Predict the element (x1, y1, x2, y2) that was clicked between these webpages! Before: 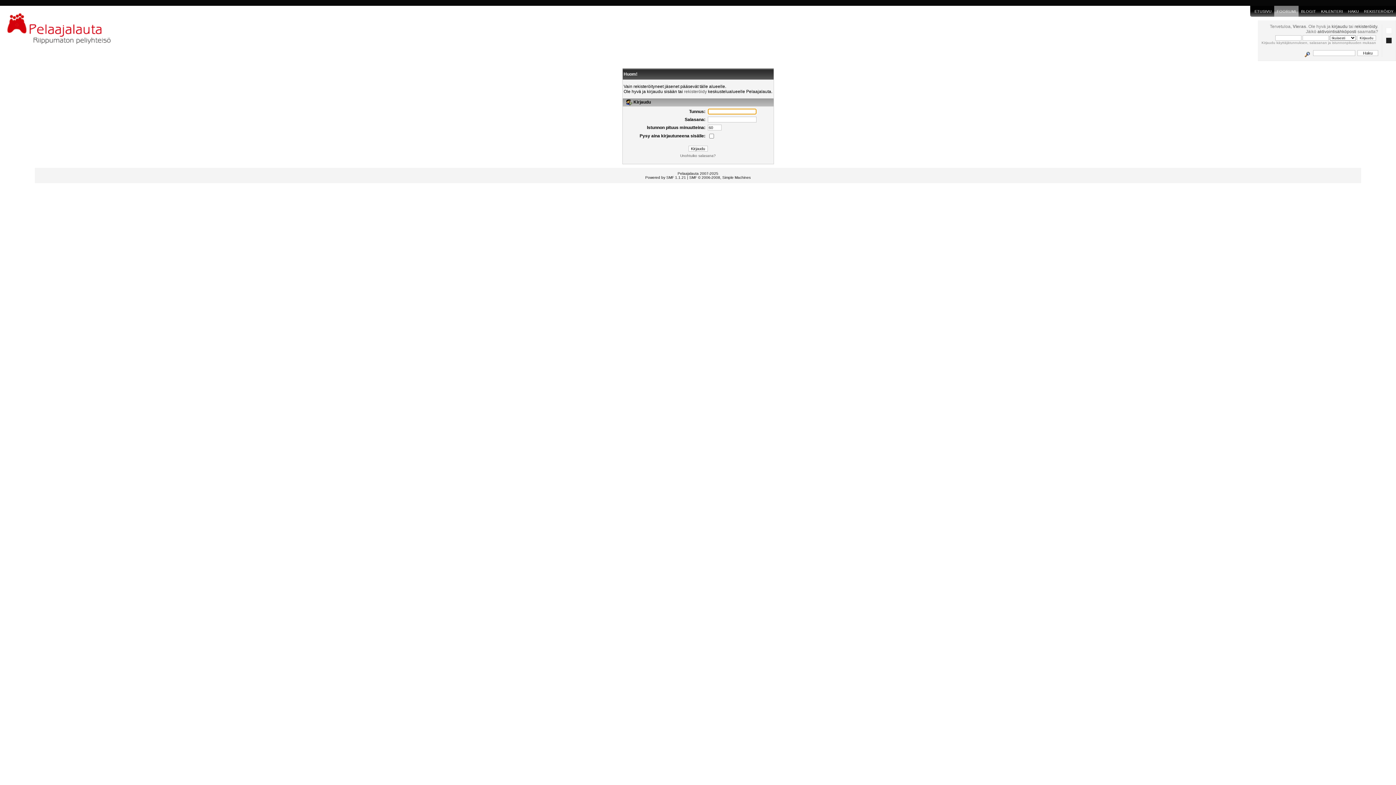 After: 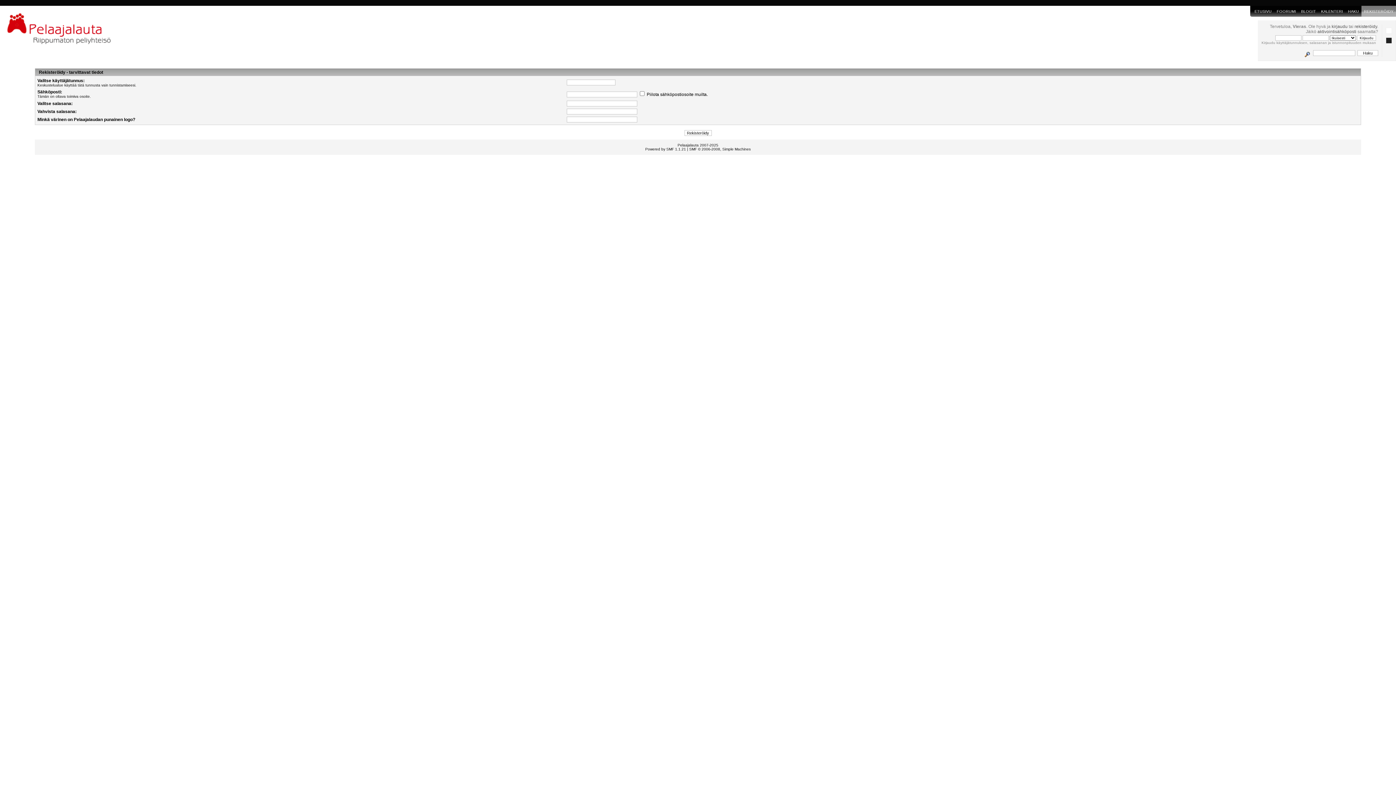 Action: bbox: (684, 89, 707, 94) label: rekisteröidy